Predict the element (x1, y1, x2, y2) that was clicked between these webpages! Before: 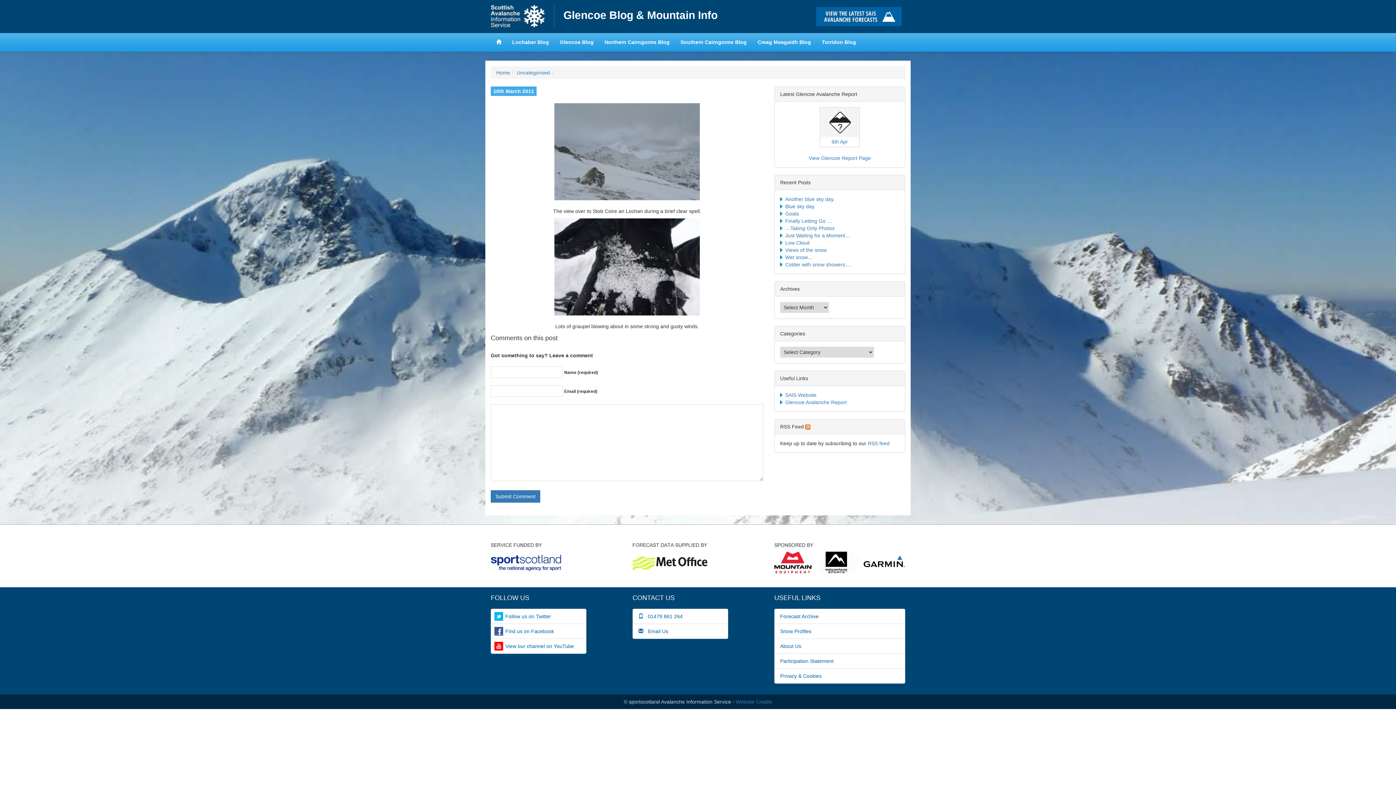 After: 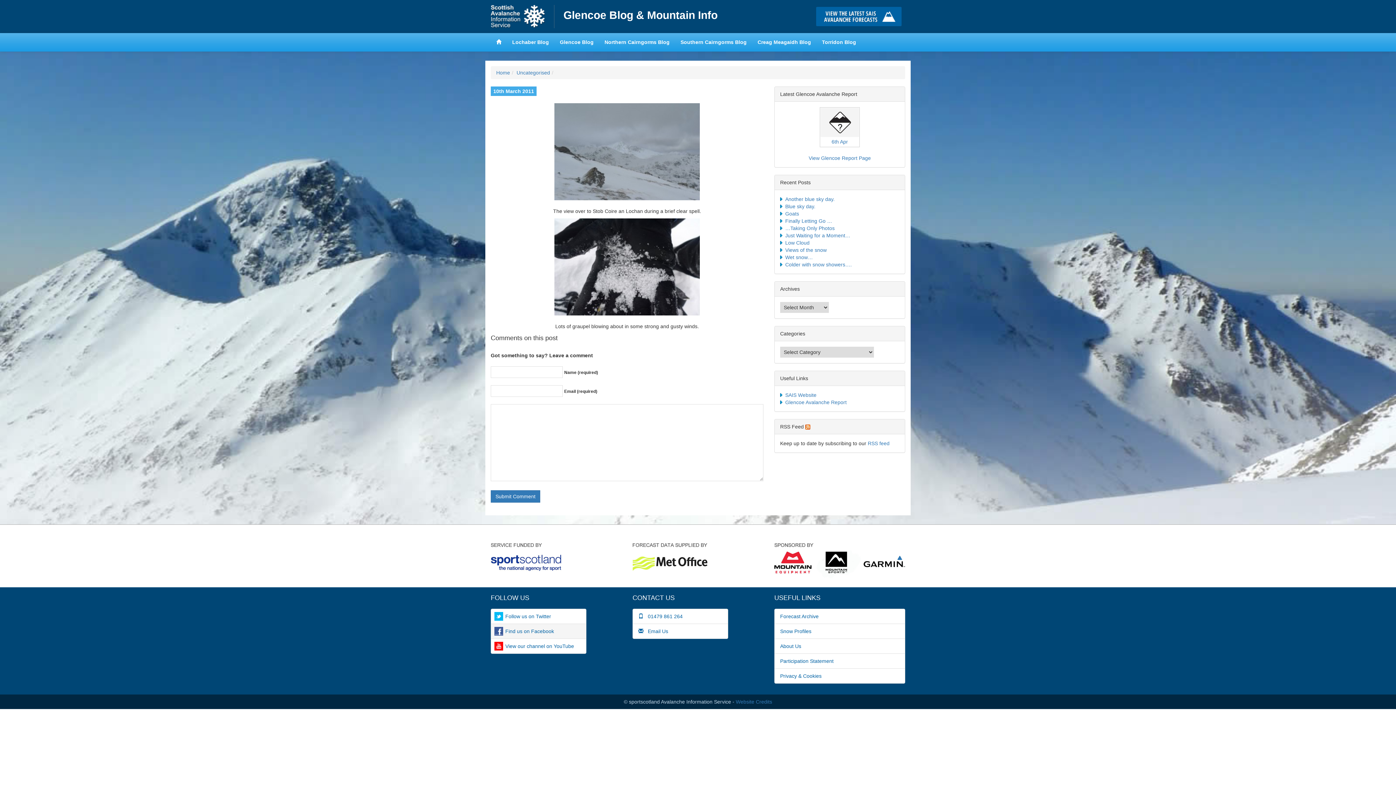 Action: bbox: (490, 623, 586, 639) label: Find us on Facebook